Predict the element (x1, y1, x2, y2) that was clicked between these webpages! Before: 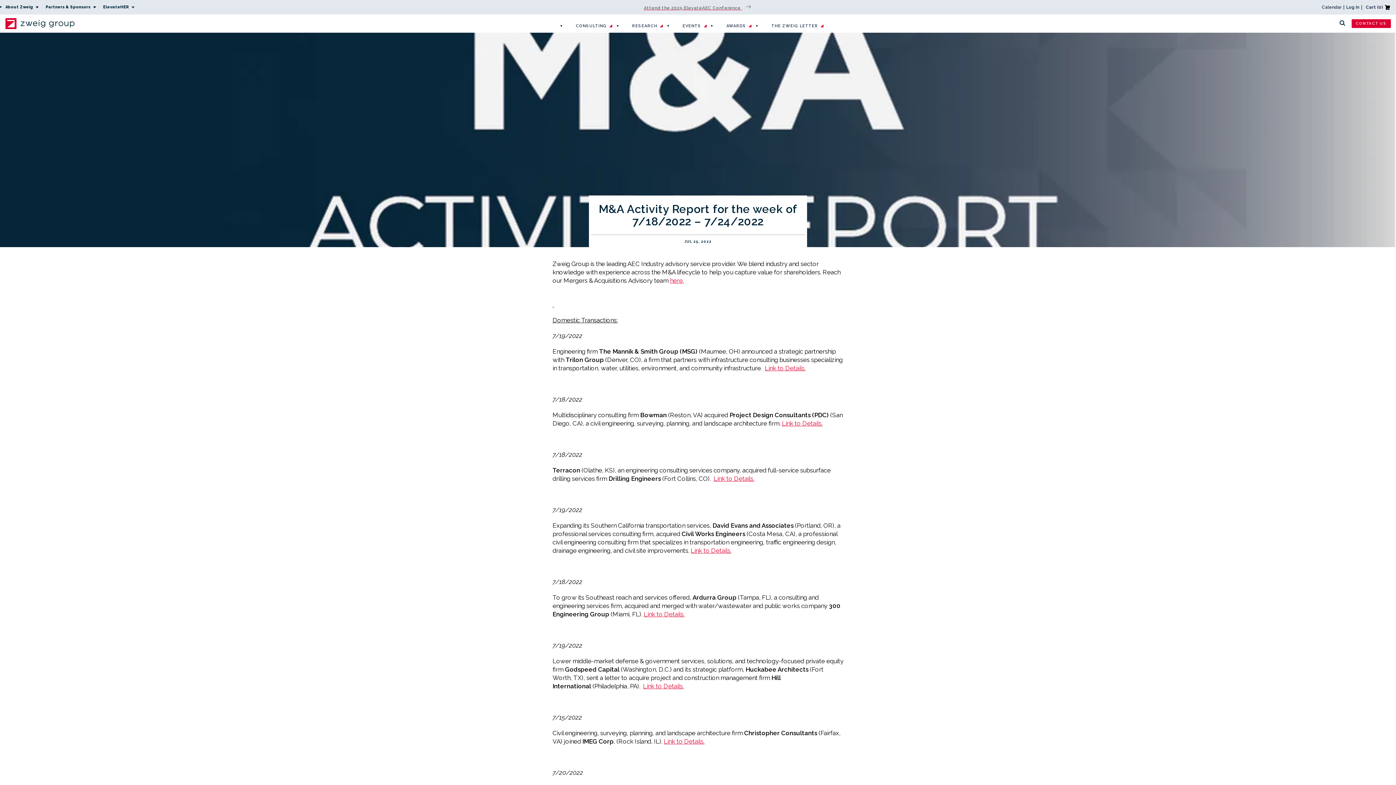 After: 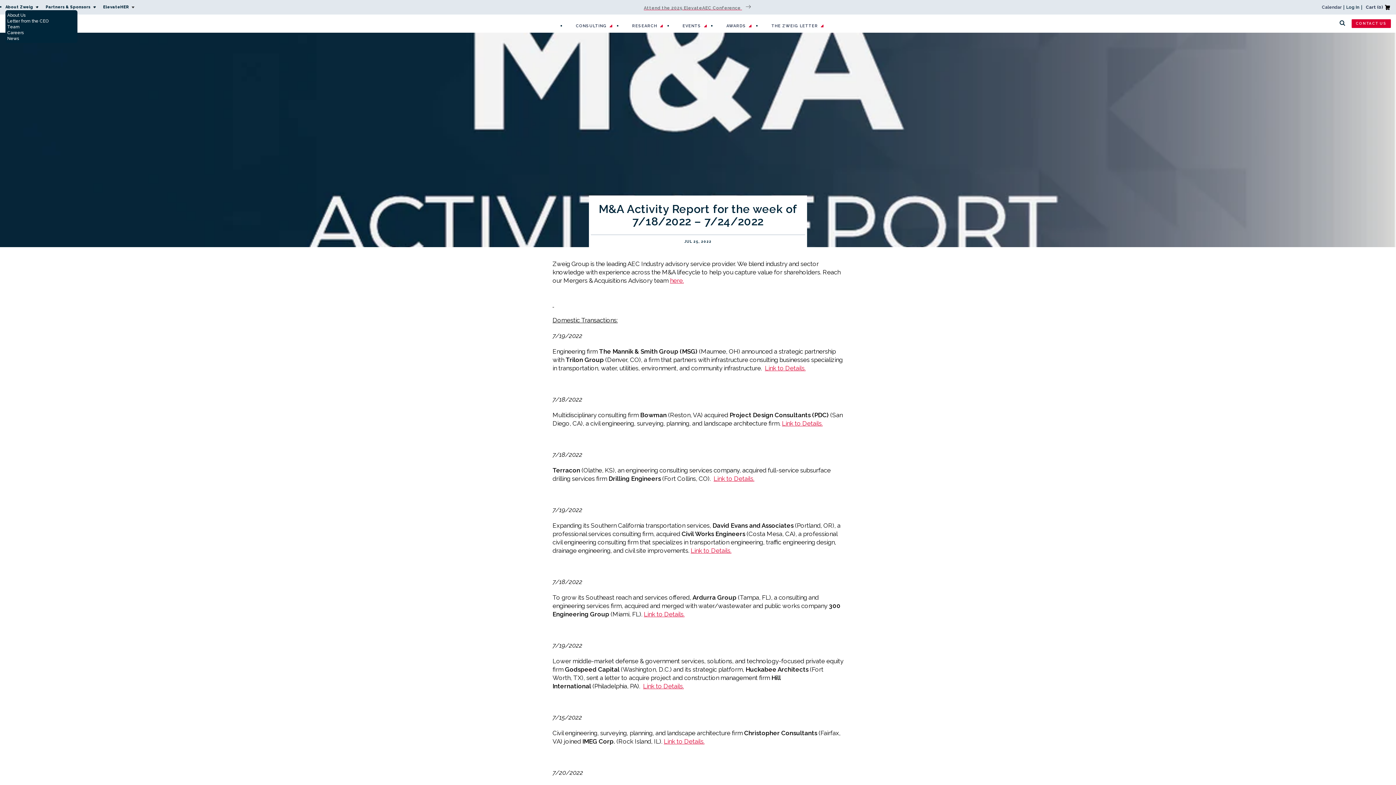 Action: bbox: (5, 4, 42, 9) label: About Zweig 